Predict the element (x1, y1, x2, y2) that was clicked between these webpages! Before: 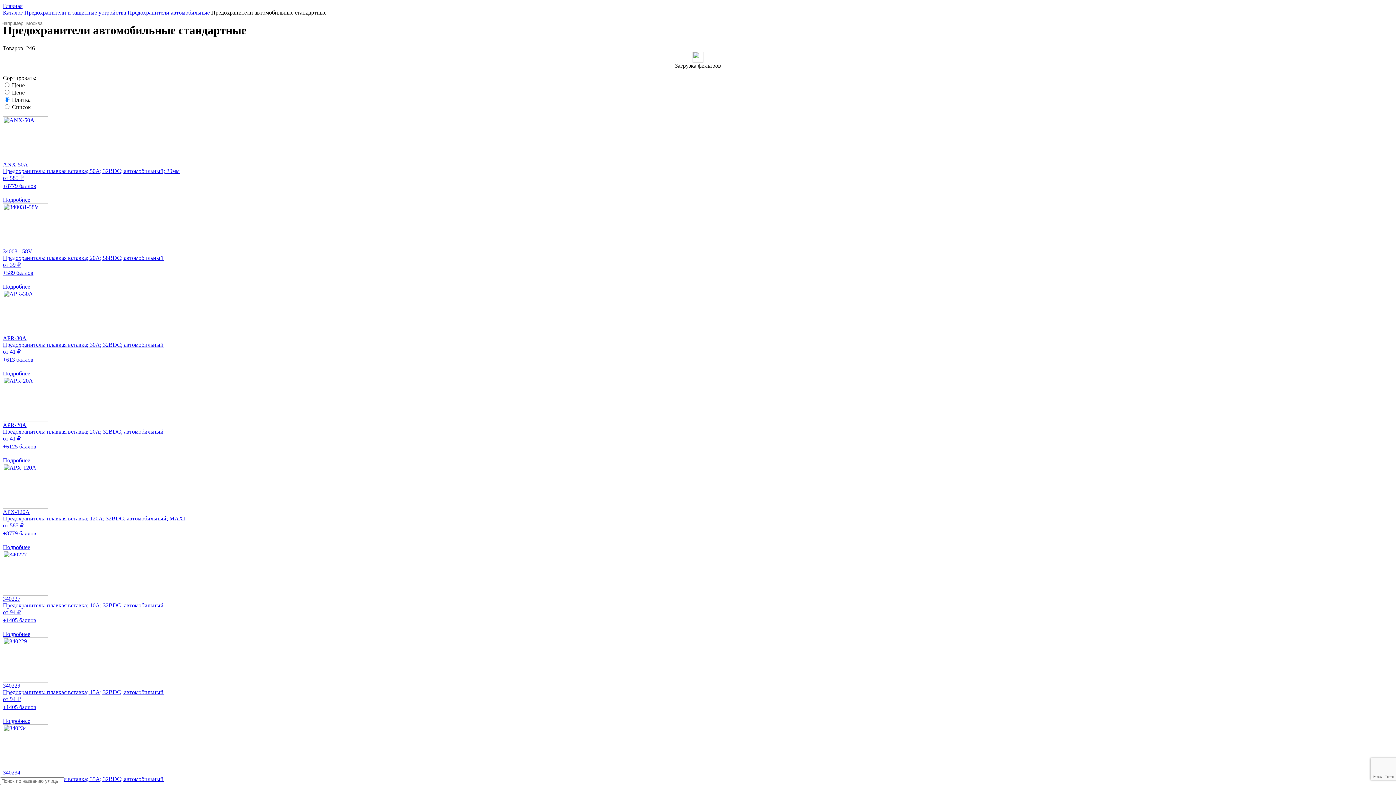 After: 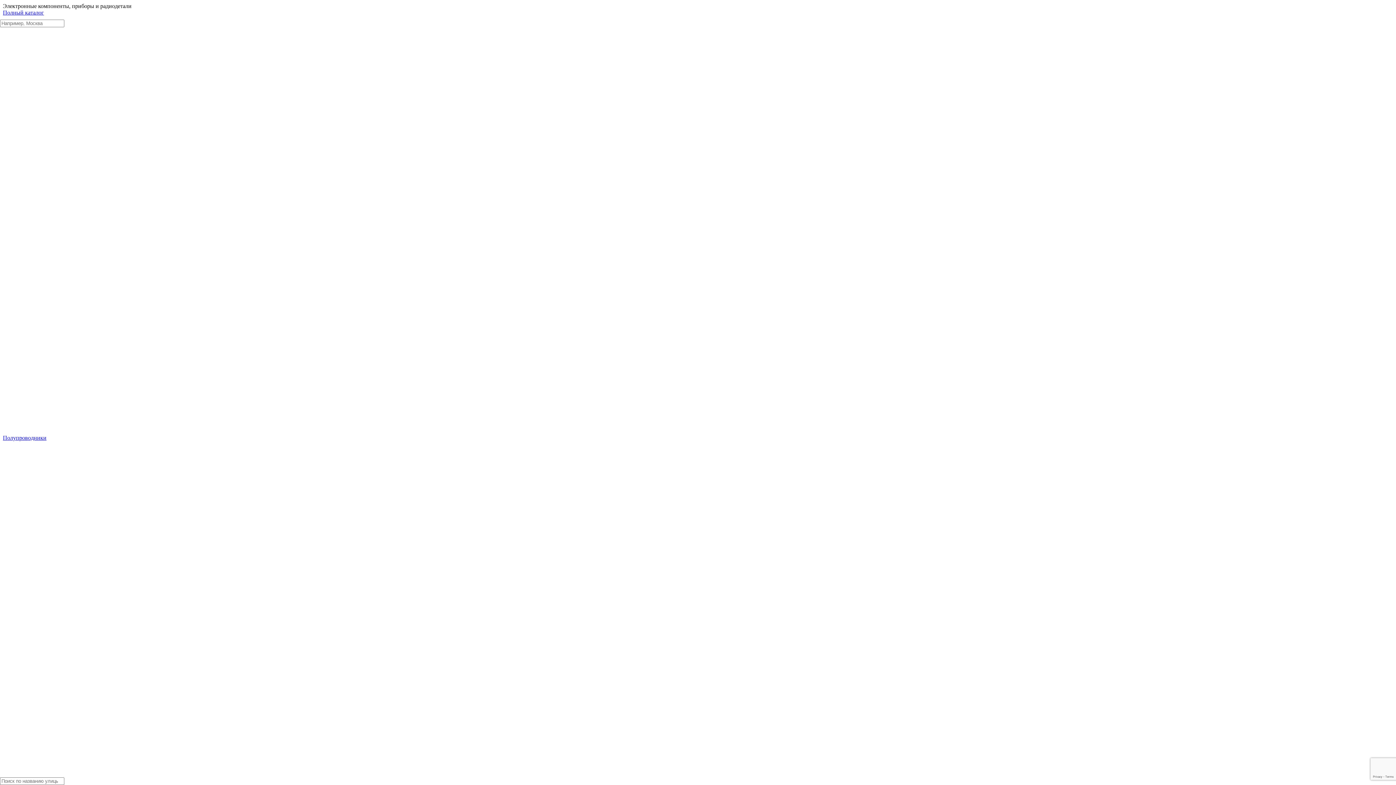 Action: bbox: (2, 2, 1393, 9) label: Главная